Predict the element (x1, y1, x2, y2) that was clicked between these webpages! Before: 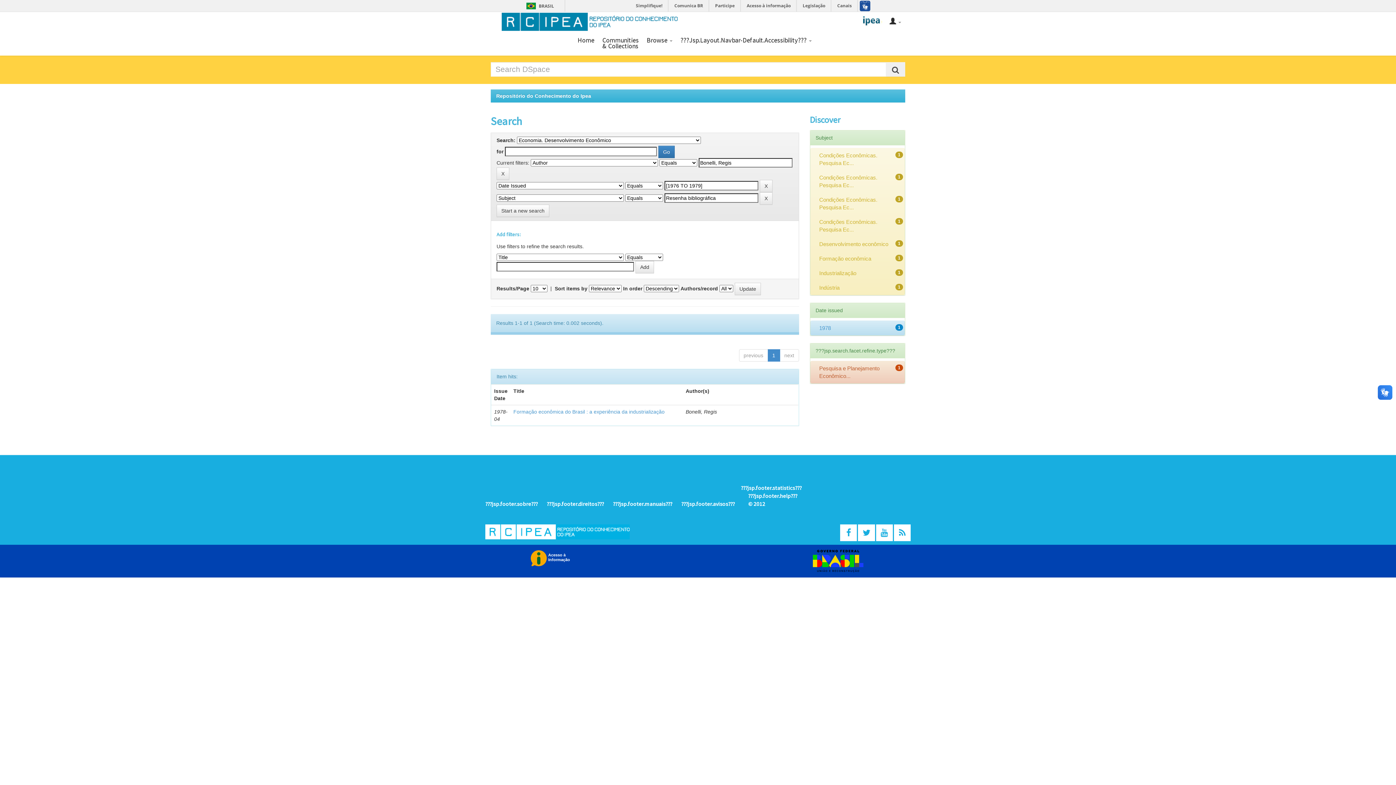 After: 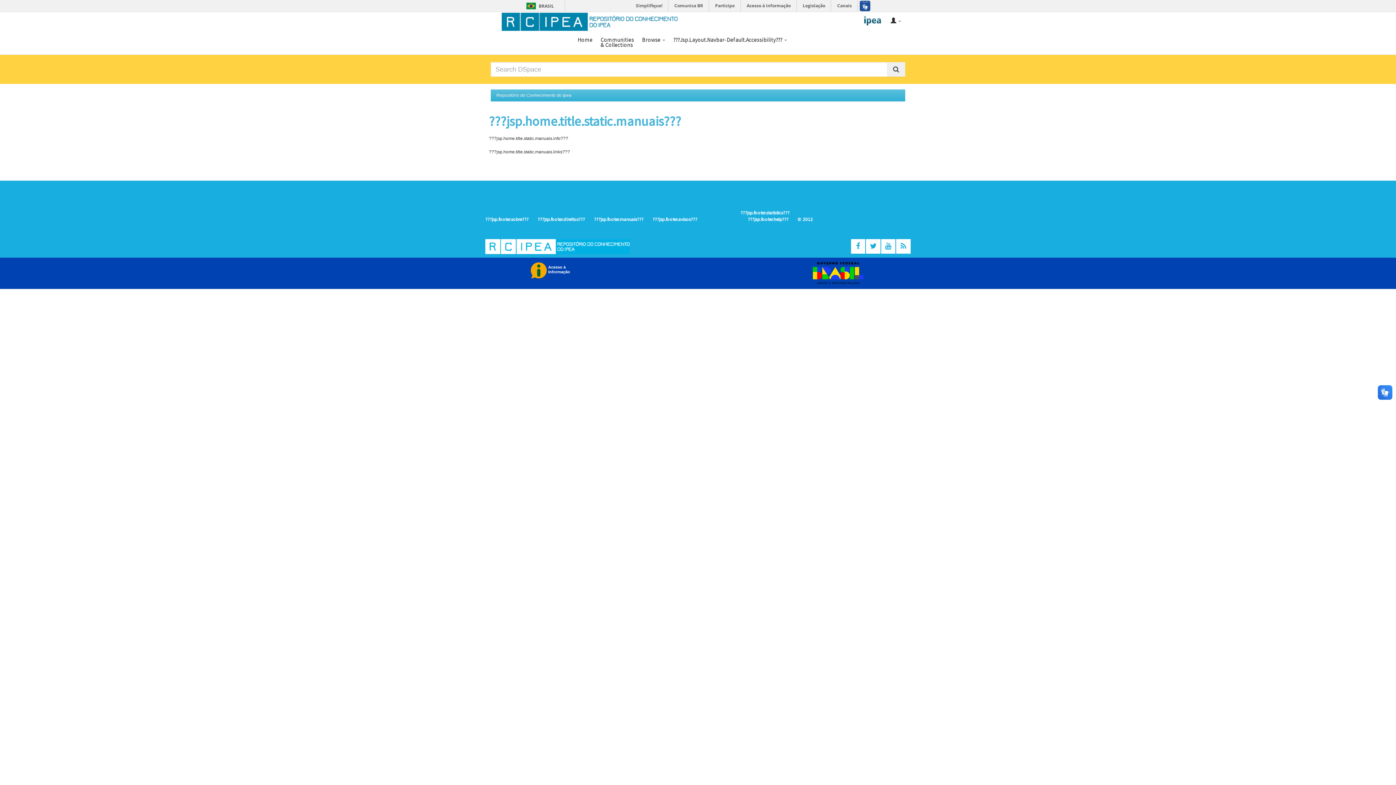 Action: bbox: (613, 500, 672, 507) label: ???jsp.footer.manuais???